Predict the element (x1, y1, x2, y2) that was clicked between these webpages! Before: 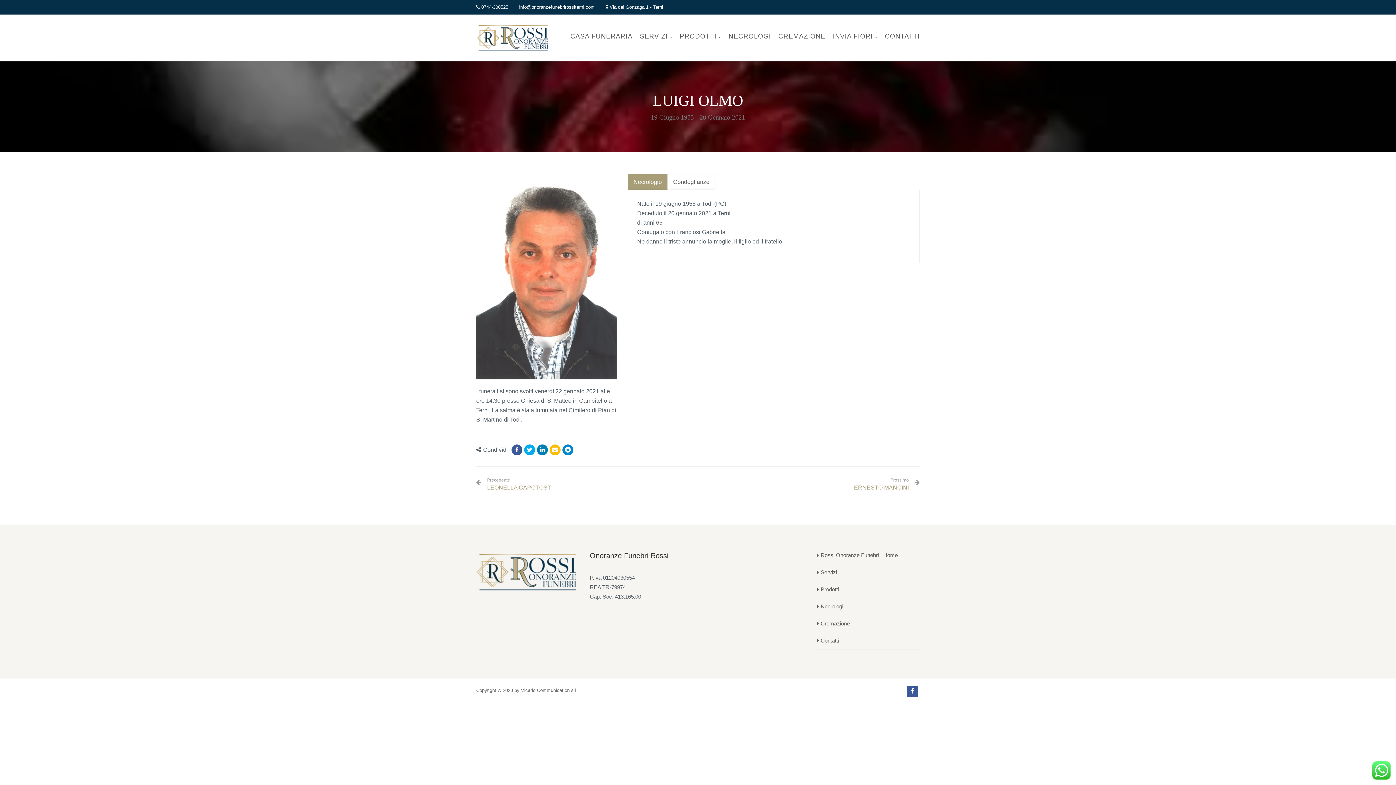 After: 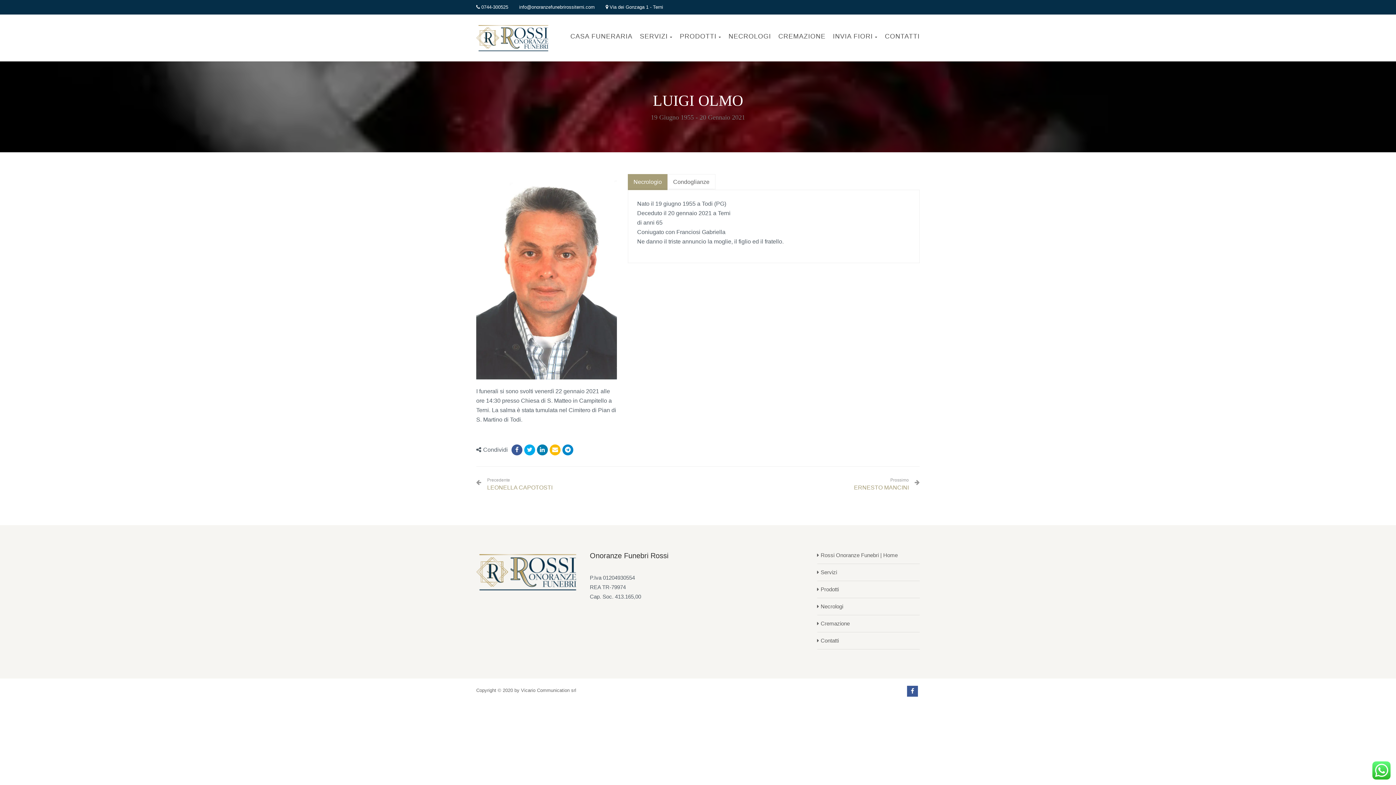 Action: label: Necrologio bbox: (627, 174, 667, 190)